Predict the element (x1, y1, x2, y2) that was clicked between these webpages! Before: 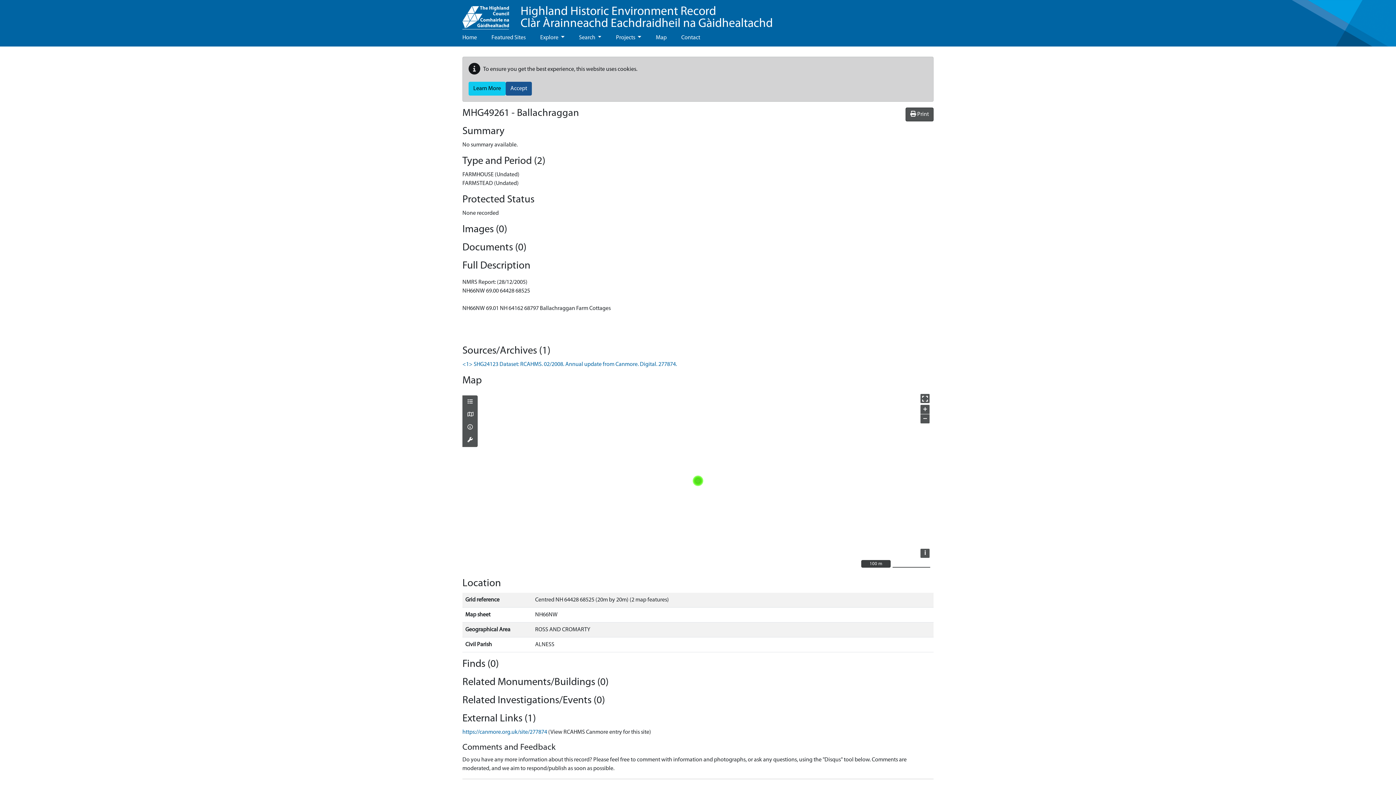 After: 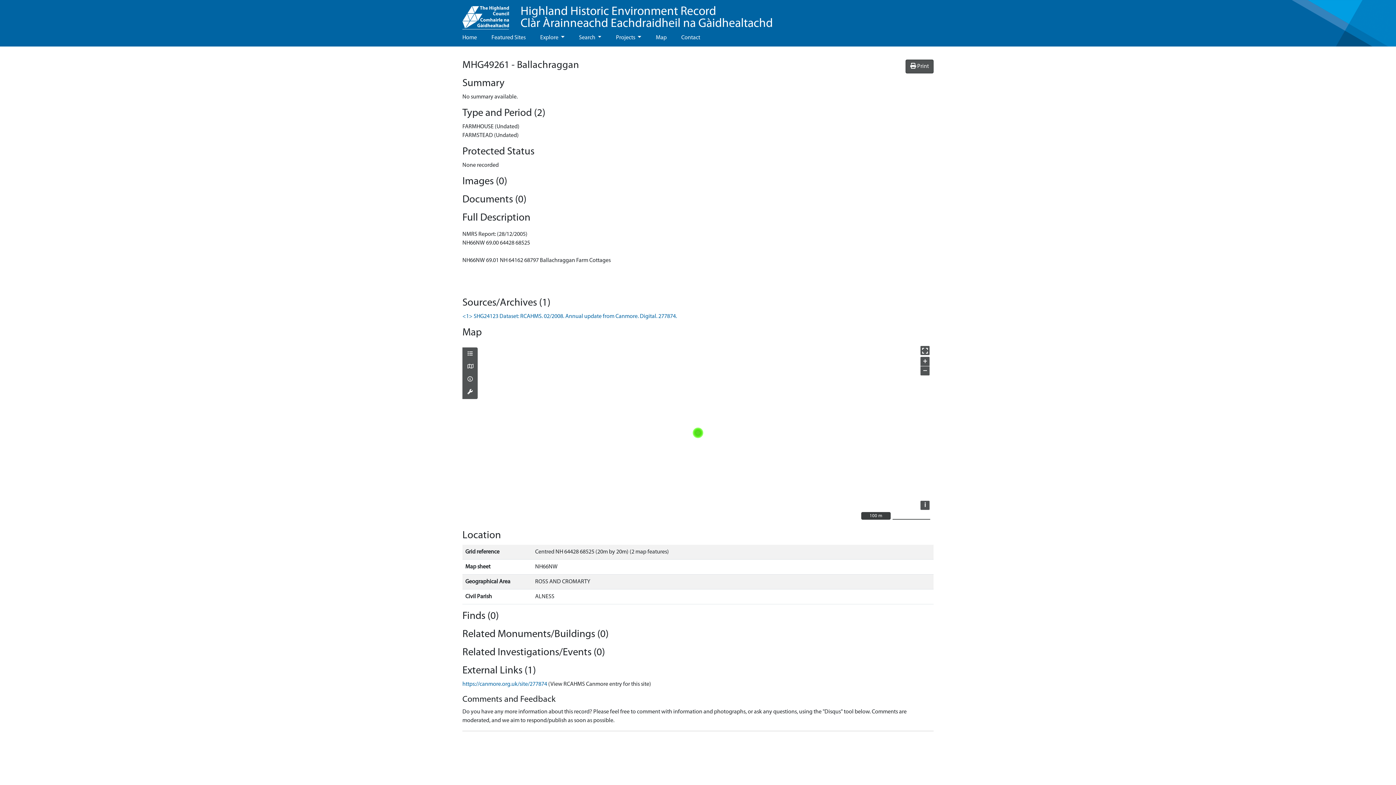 Action: label: Accept bbox: (505, 81, 532, 95)